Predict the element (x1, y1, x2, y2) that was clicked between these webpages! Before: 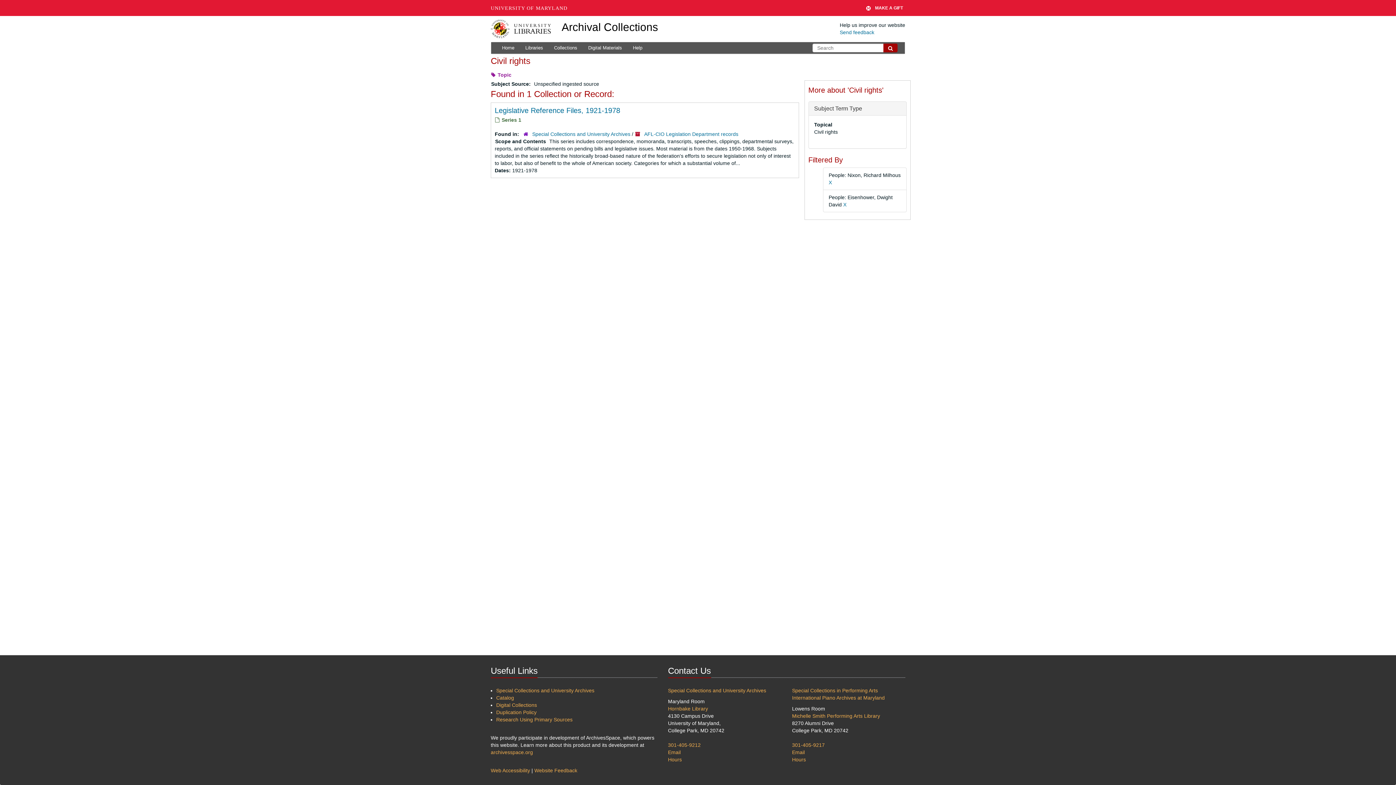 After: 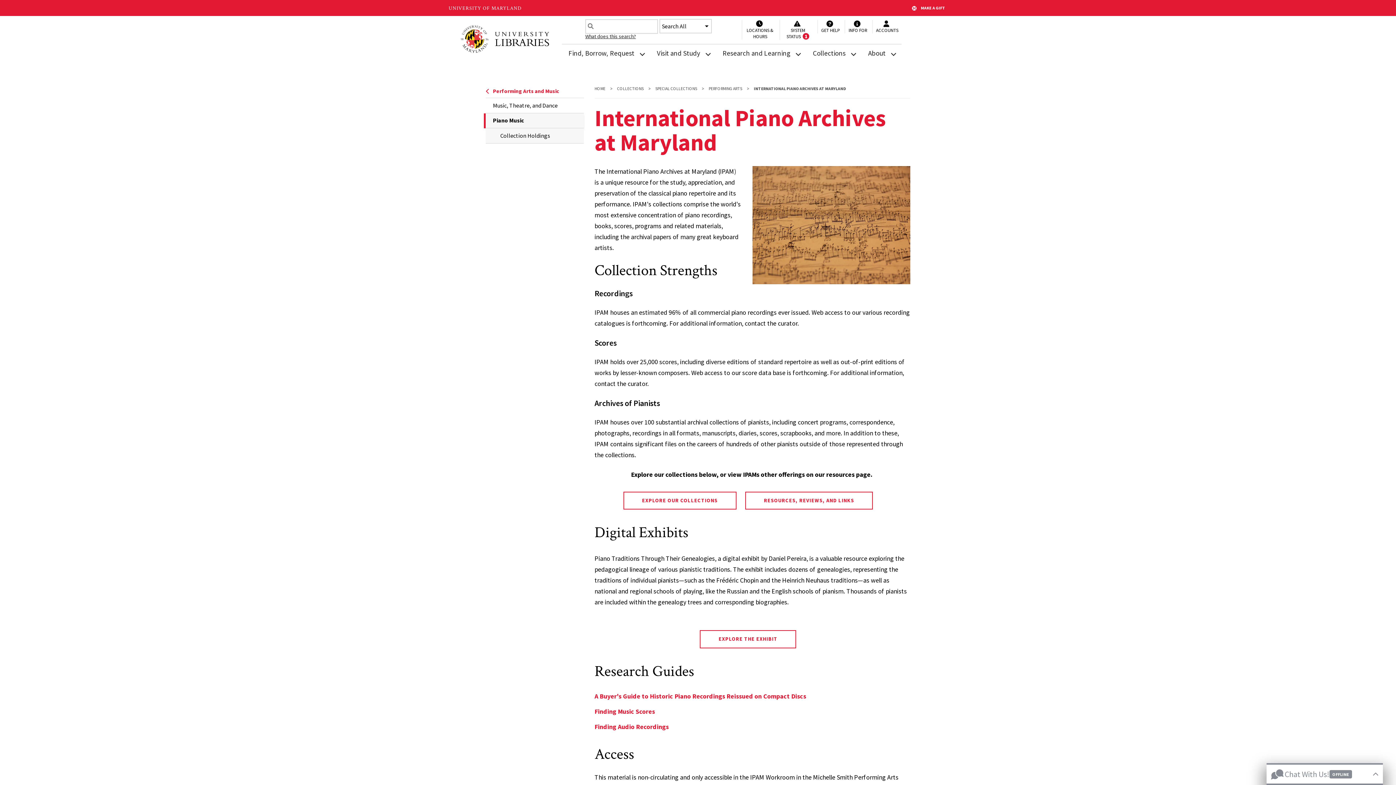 Action: label: International Piano Archives at Maryland bbox: (792, 695, 885, 701)